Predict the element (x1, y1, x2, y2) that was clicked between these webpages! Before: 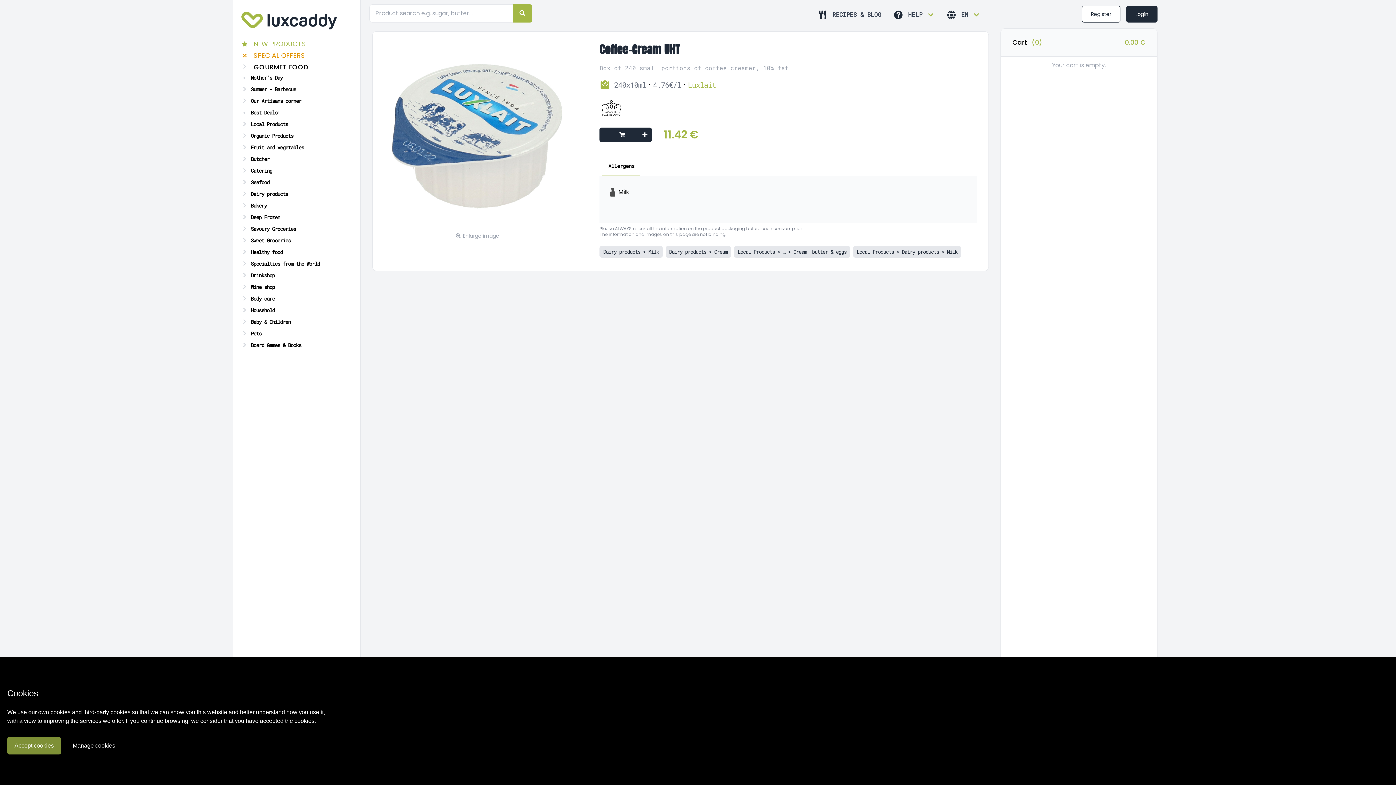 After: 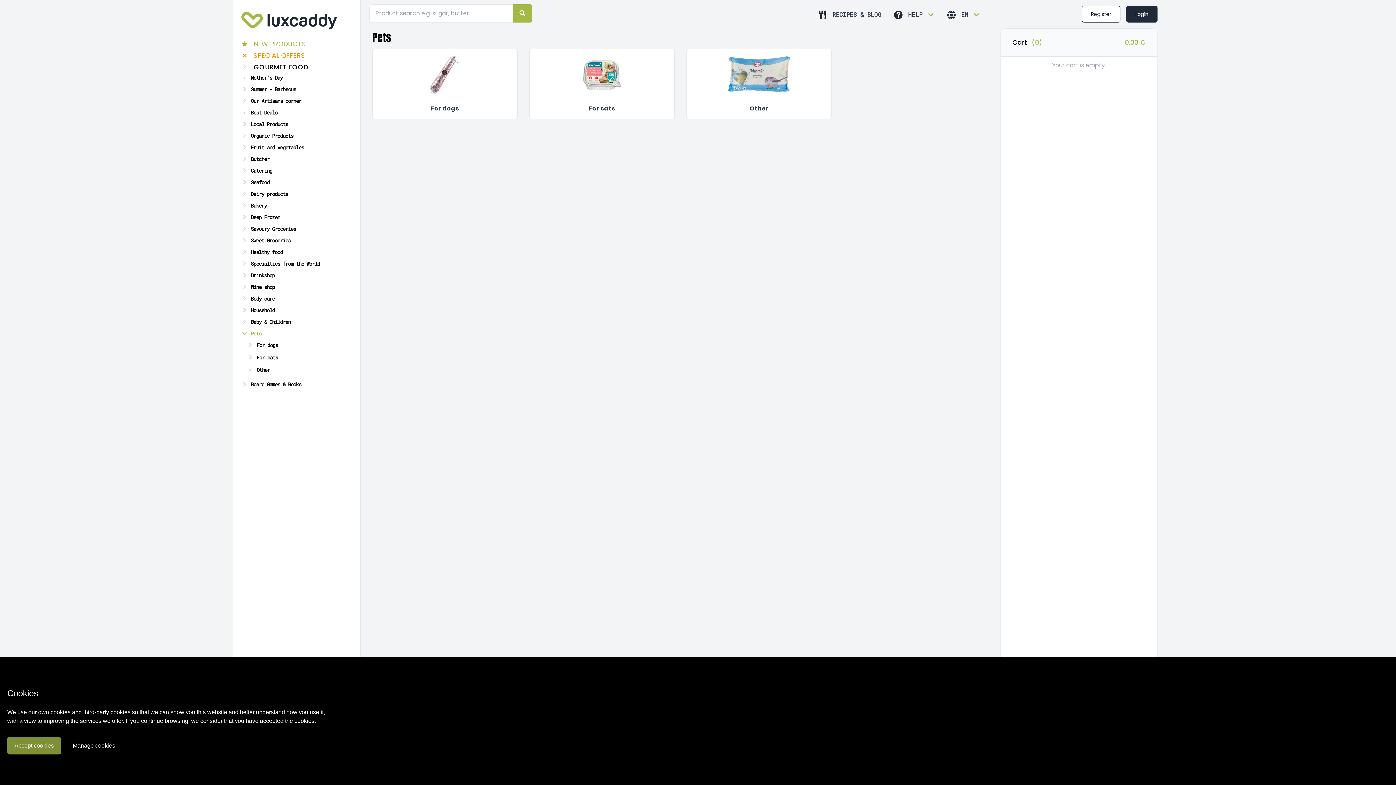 Action: label: Pets bbox: (241, 329, 351, 337)